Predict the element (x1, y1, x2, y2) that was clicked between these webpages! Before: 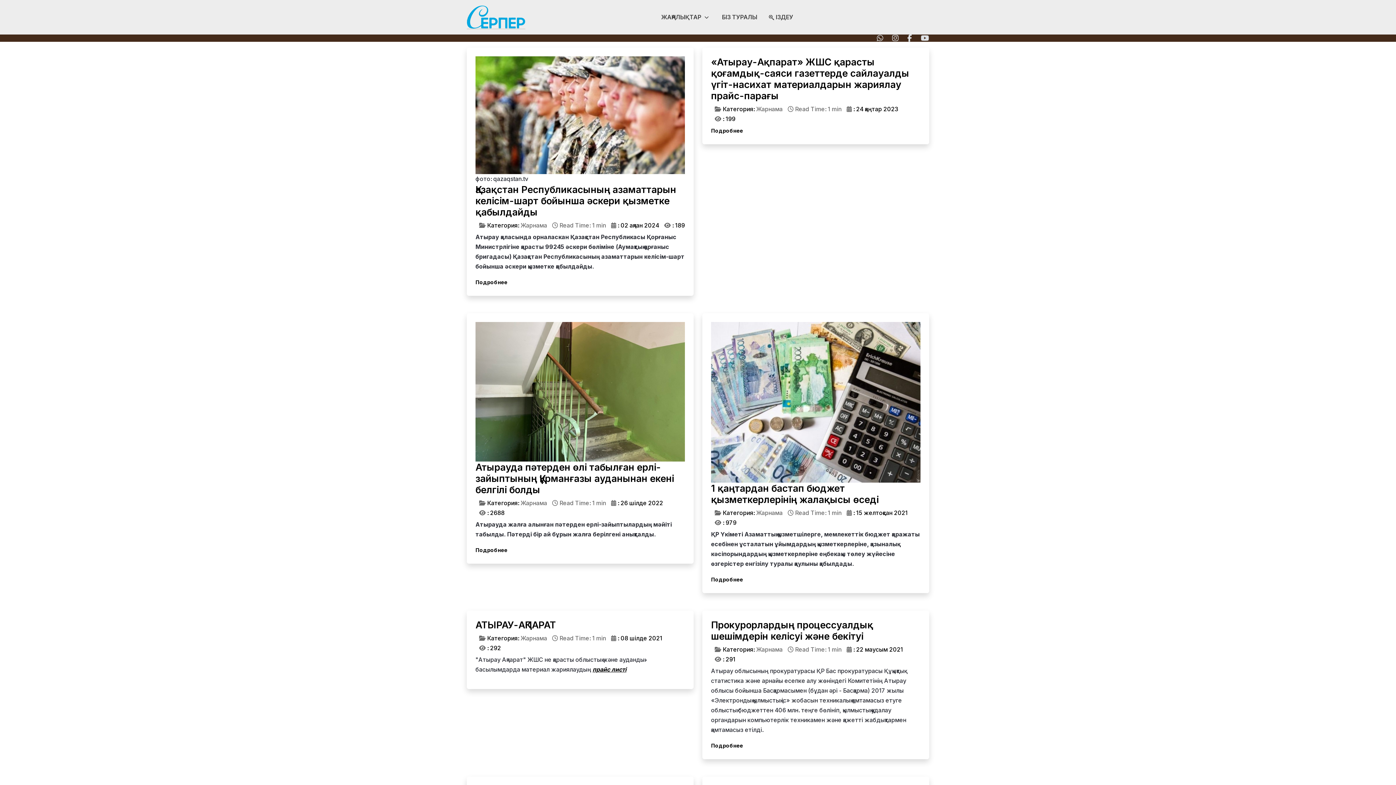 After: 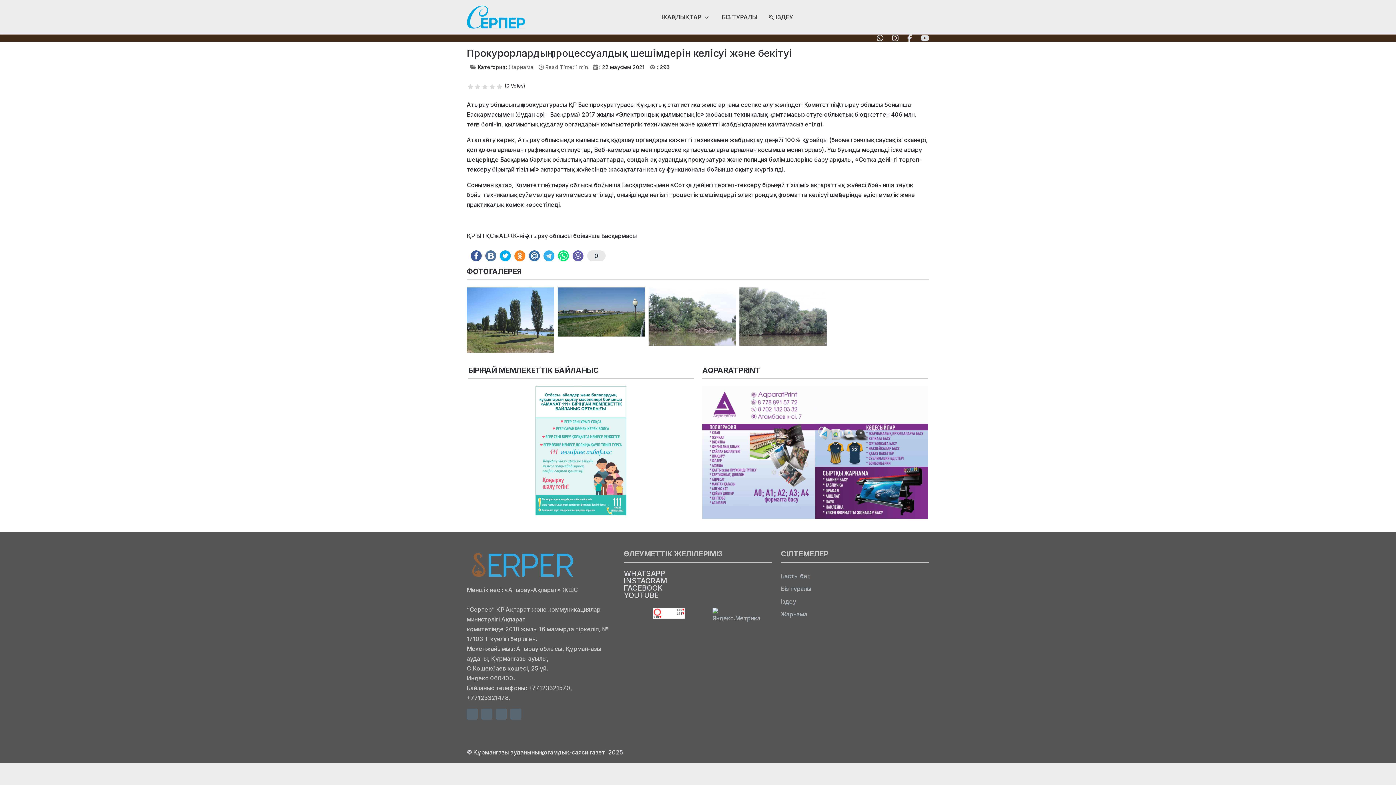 Action: label: Прокурорлардың процессуалдық шешімдерін келісуі және бекітуі bbox: (711, 619, 873, 642)